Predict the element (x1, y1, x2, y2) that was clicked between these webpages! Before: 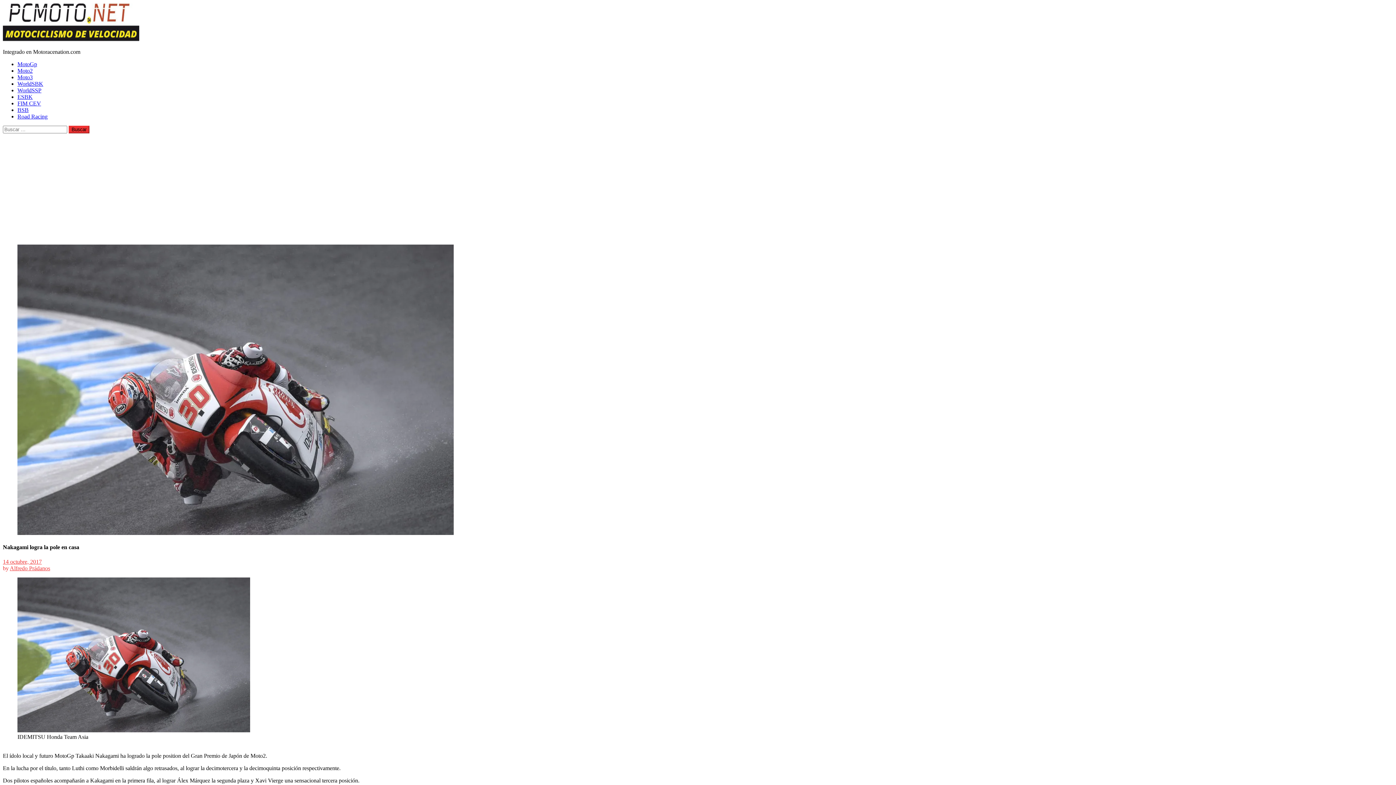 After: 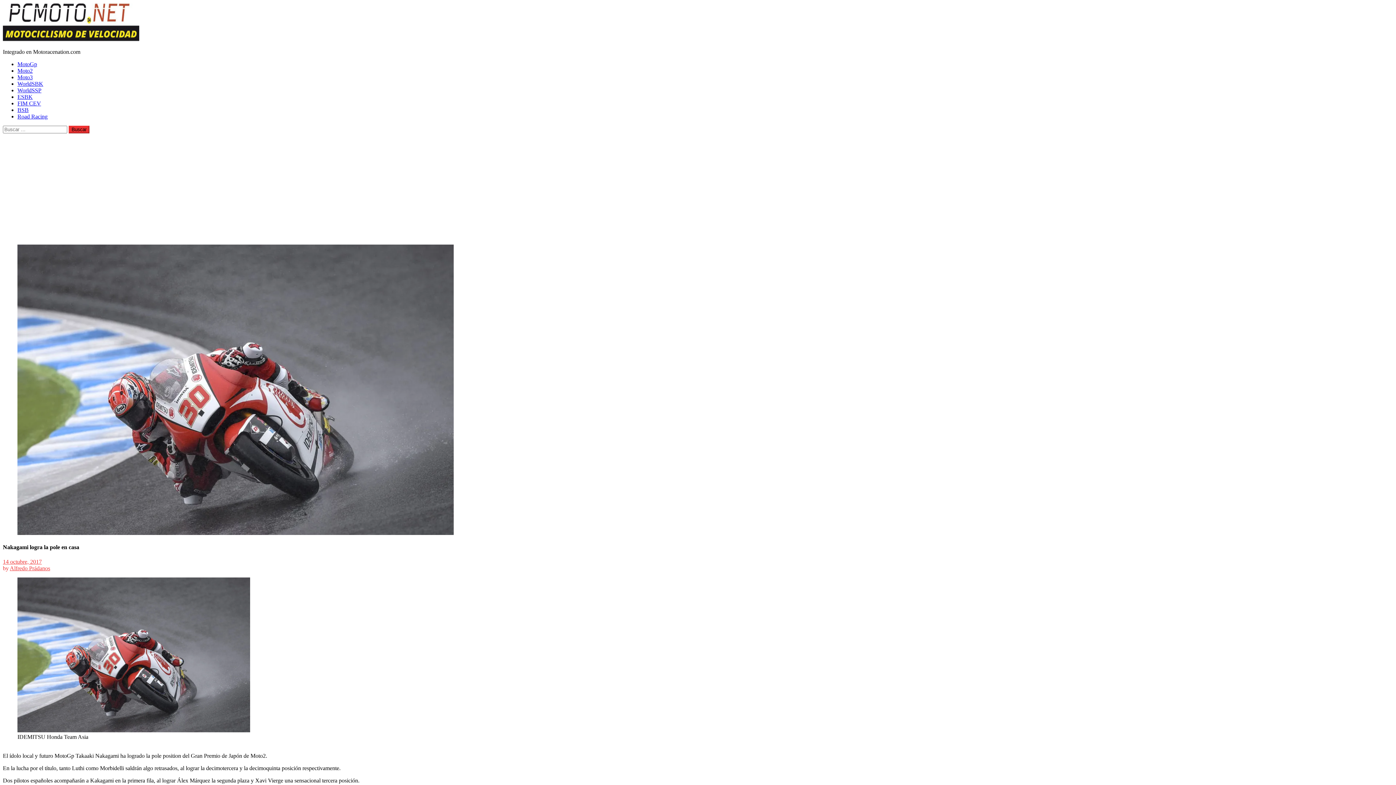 Action: bbox: (2, 558, 41, 564) label: 14 octubre, 2017